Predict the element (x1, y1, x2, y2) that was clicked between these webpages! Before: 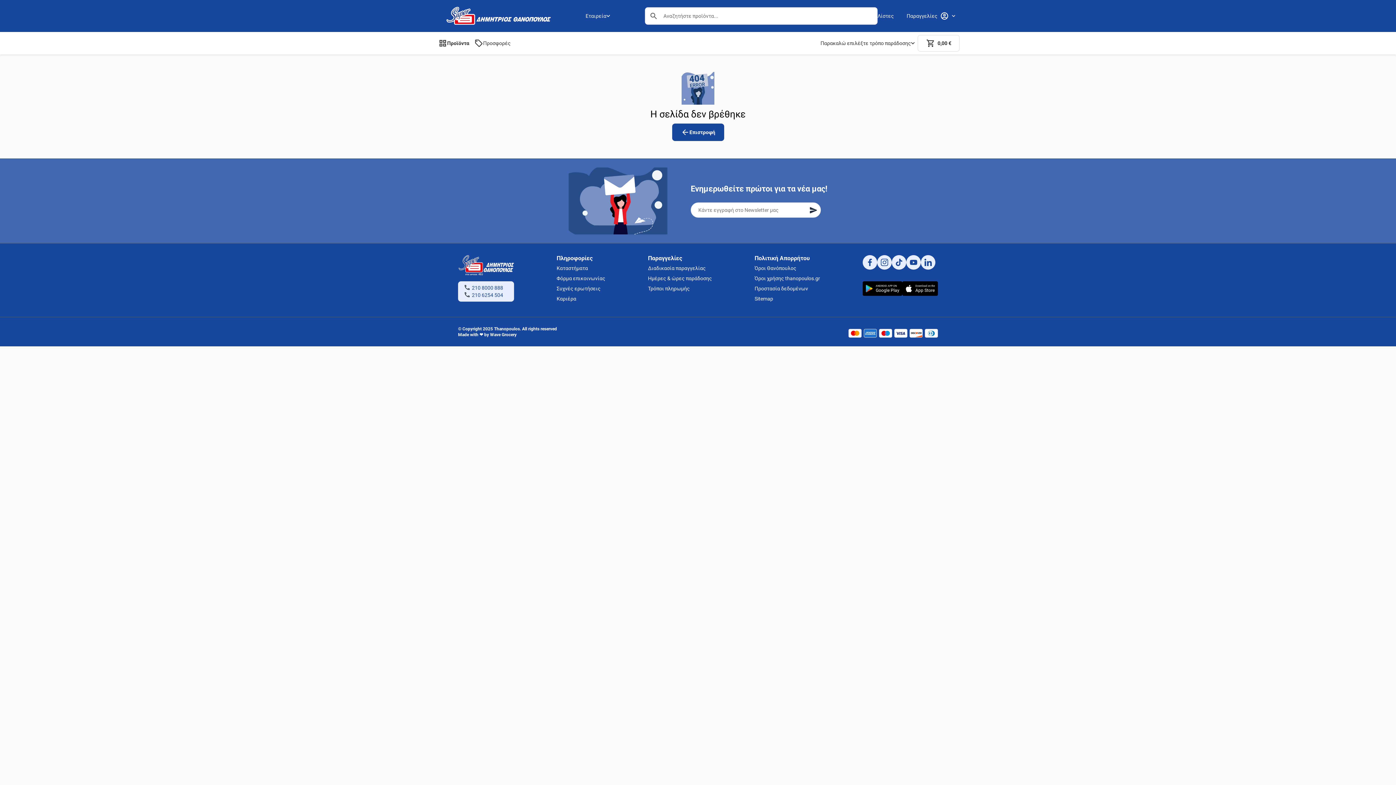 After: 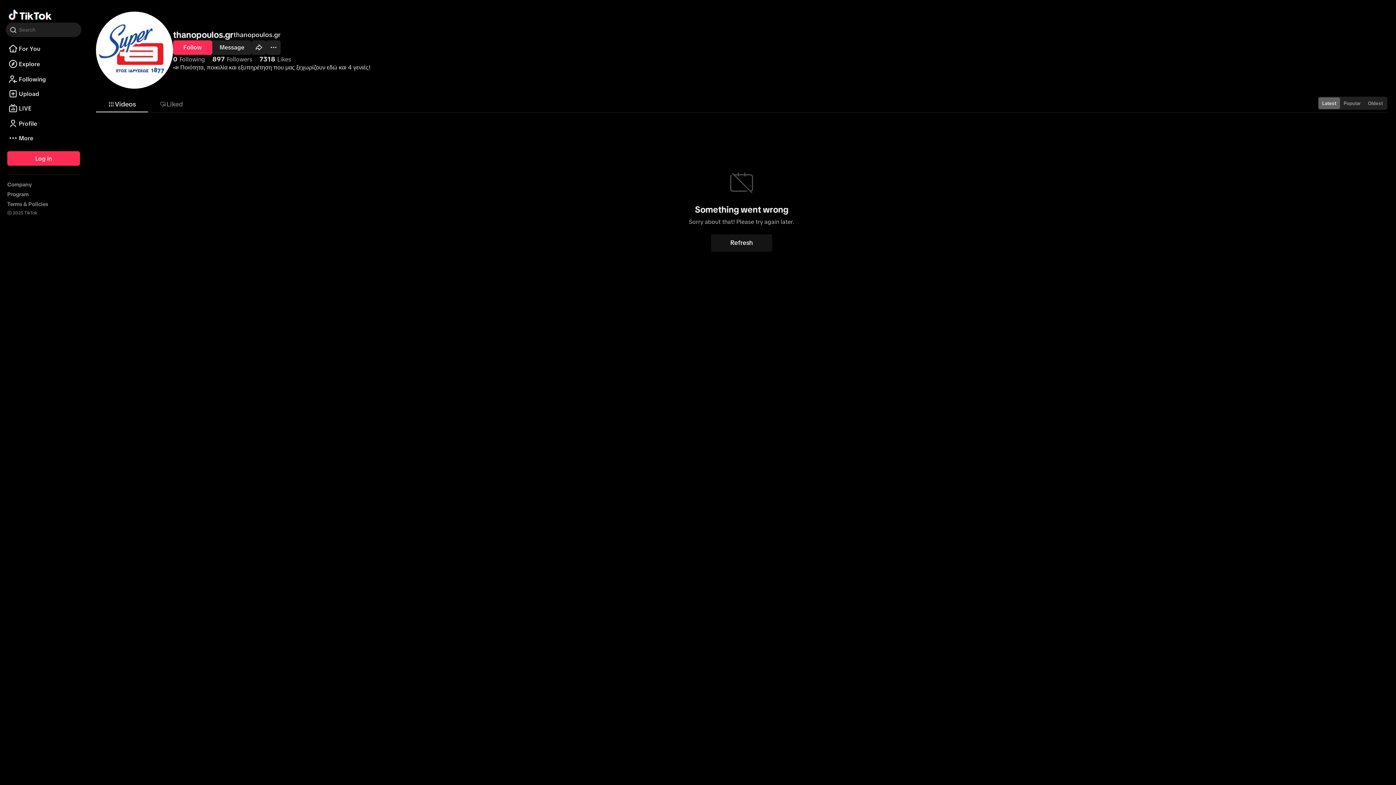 Action: bbox: (892, 255, 906, 269) label: tiktok icon